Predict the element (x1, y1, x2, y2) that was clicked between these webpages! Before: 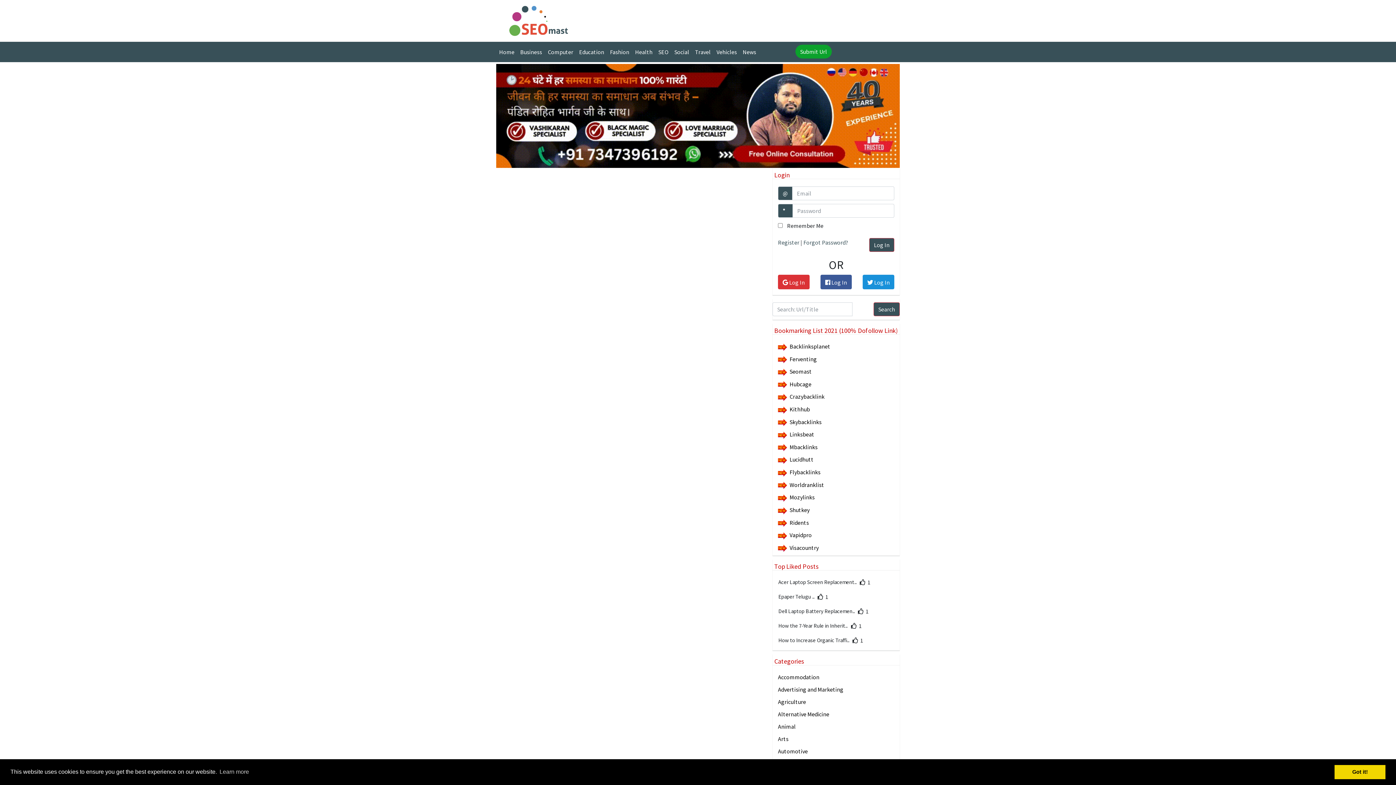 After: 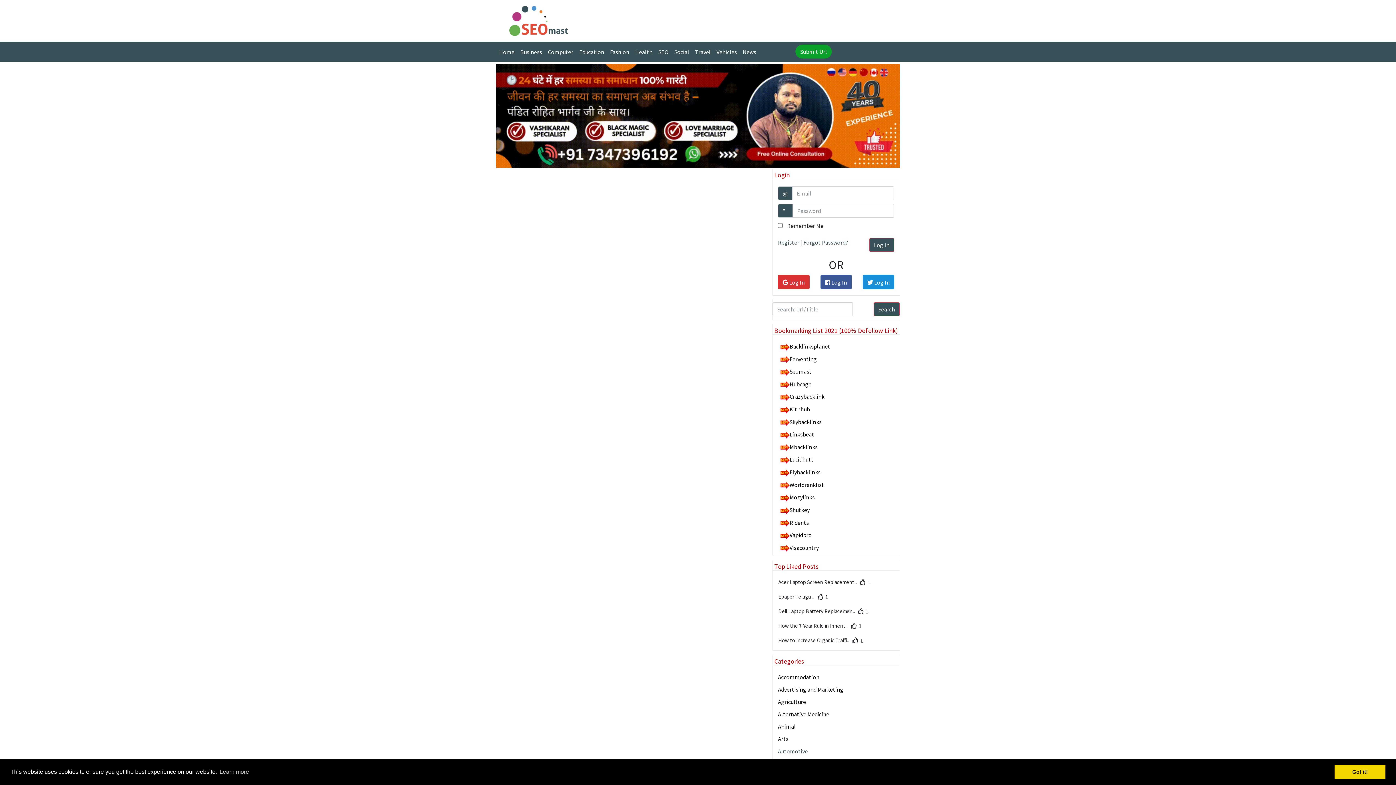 Action: bbox: (778, 748, 808, 755) label: Automotive